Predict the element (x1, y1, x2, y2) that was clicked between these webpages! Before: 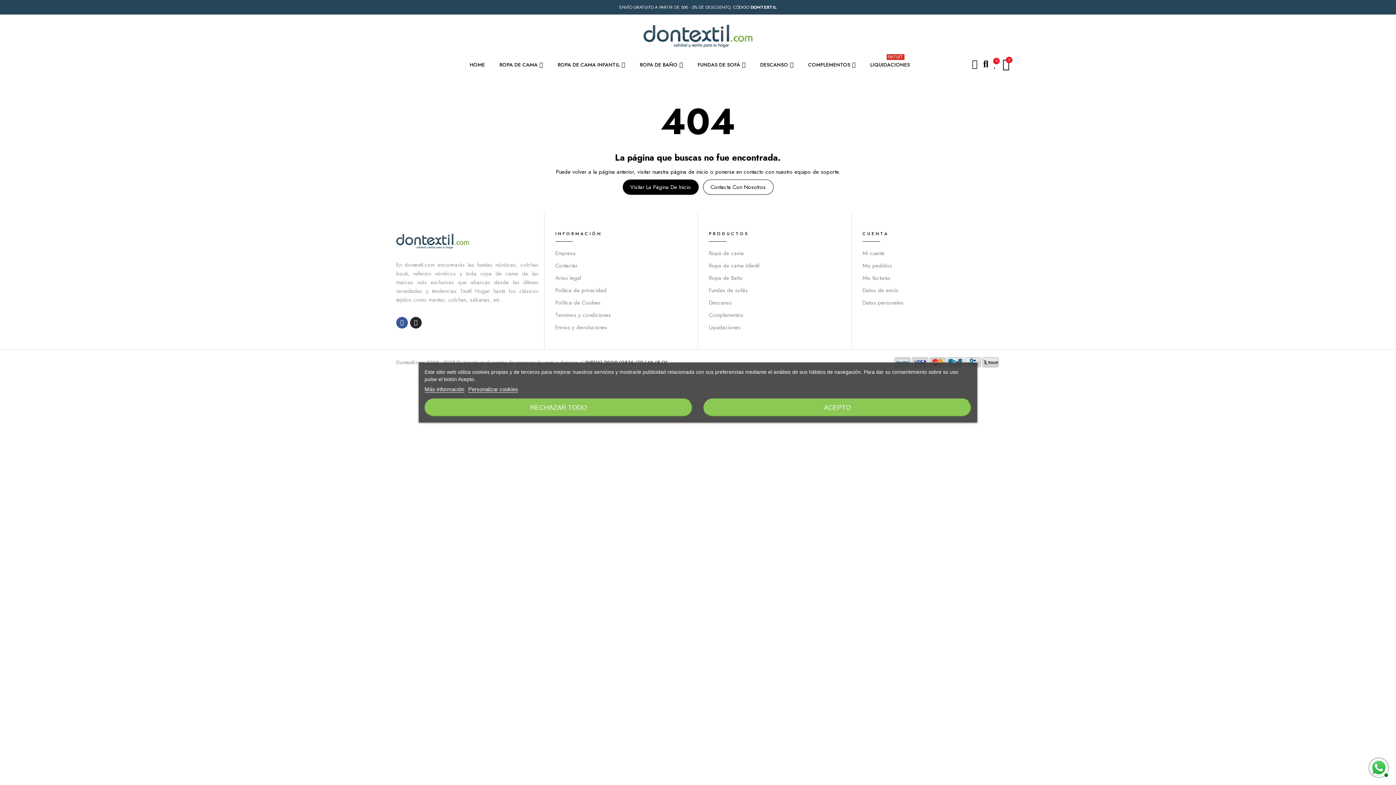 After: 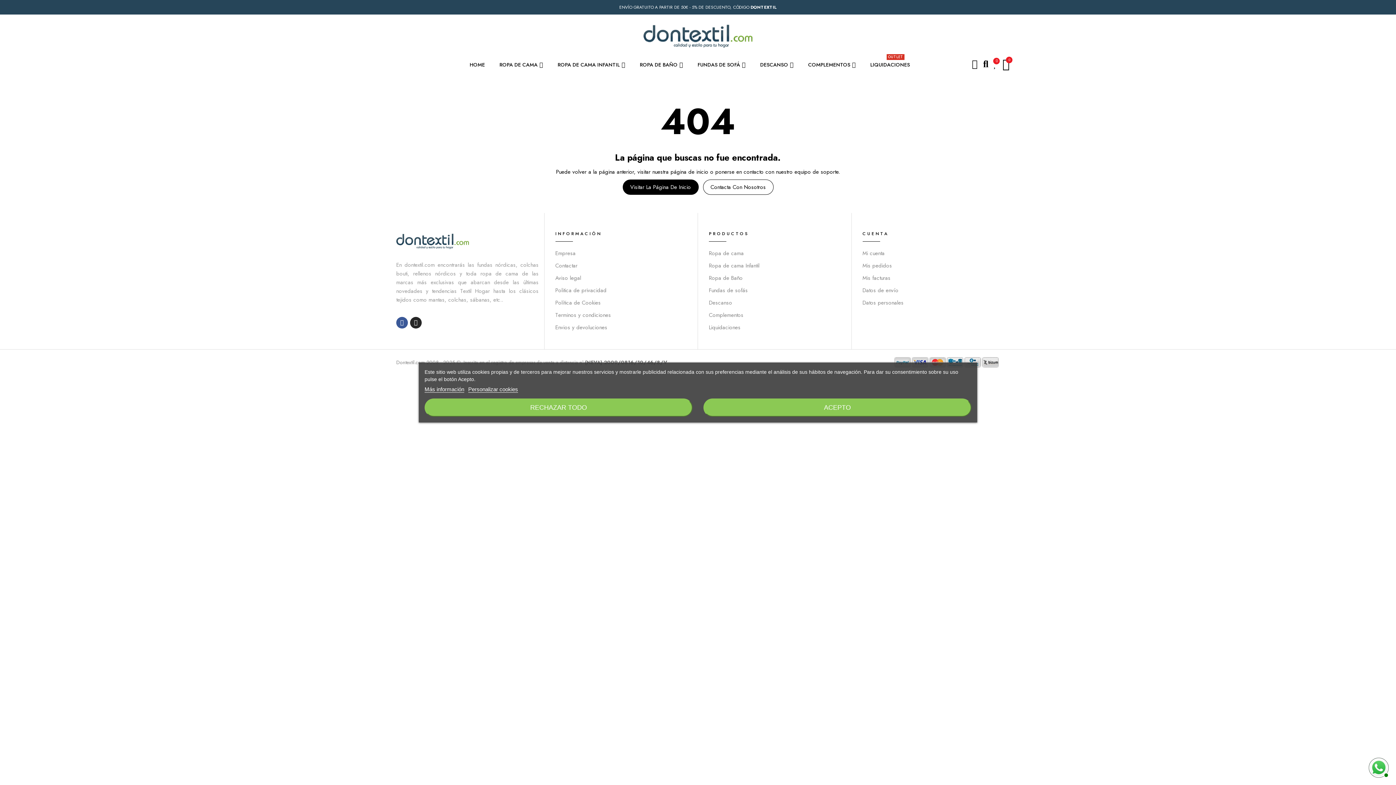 Action: bbox: (424, 386, 464, 392) label: Más información